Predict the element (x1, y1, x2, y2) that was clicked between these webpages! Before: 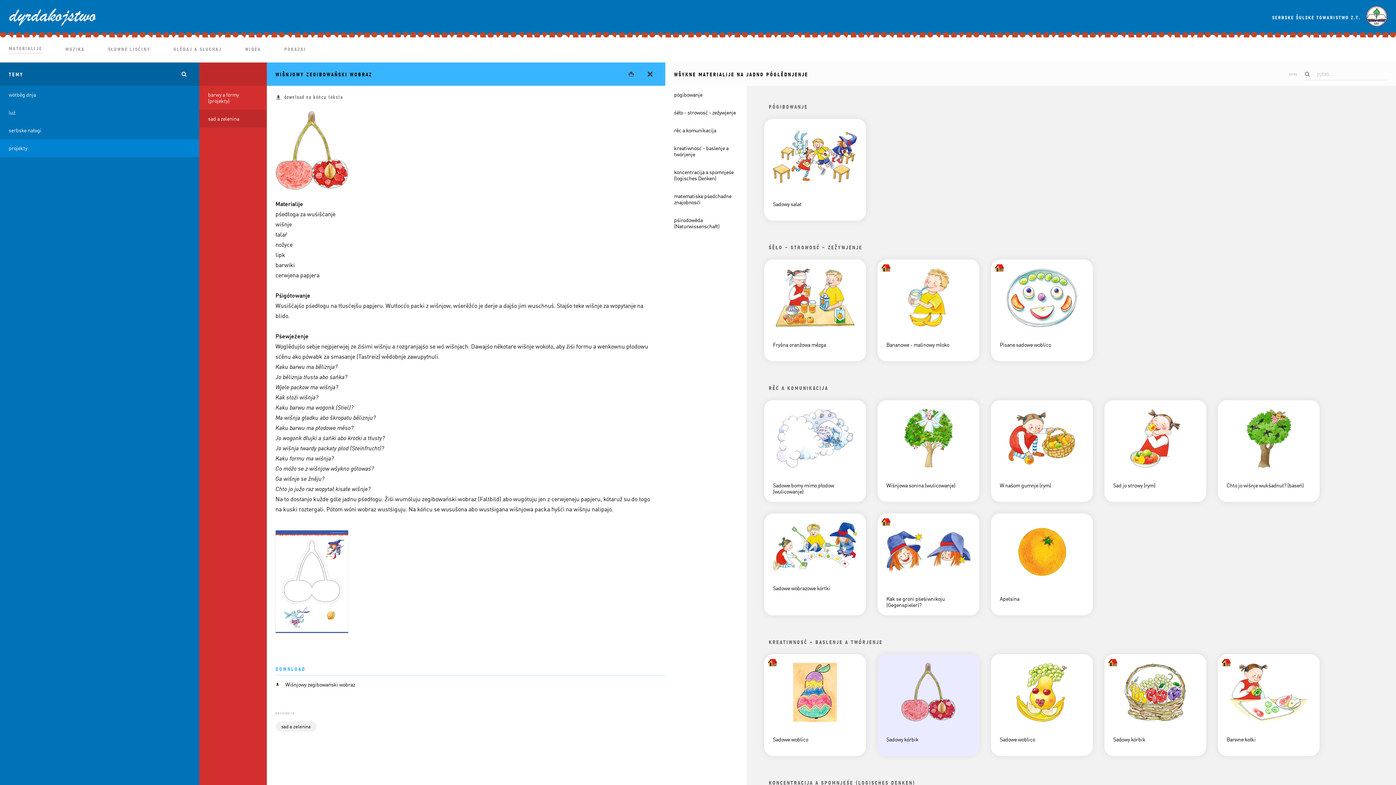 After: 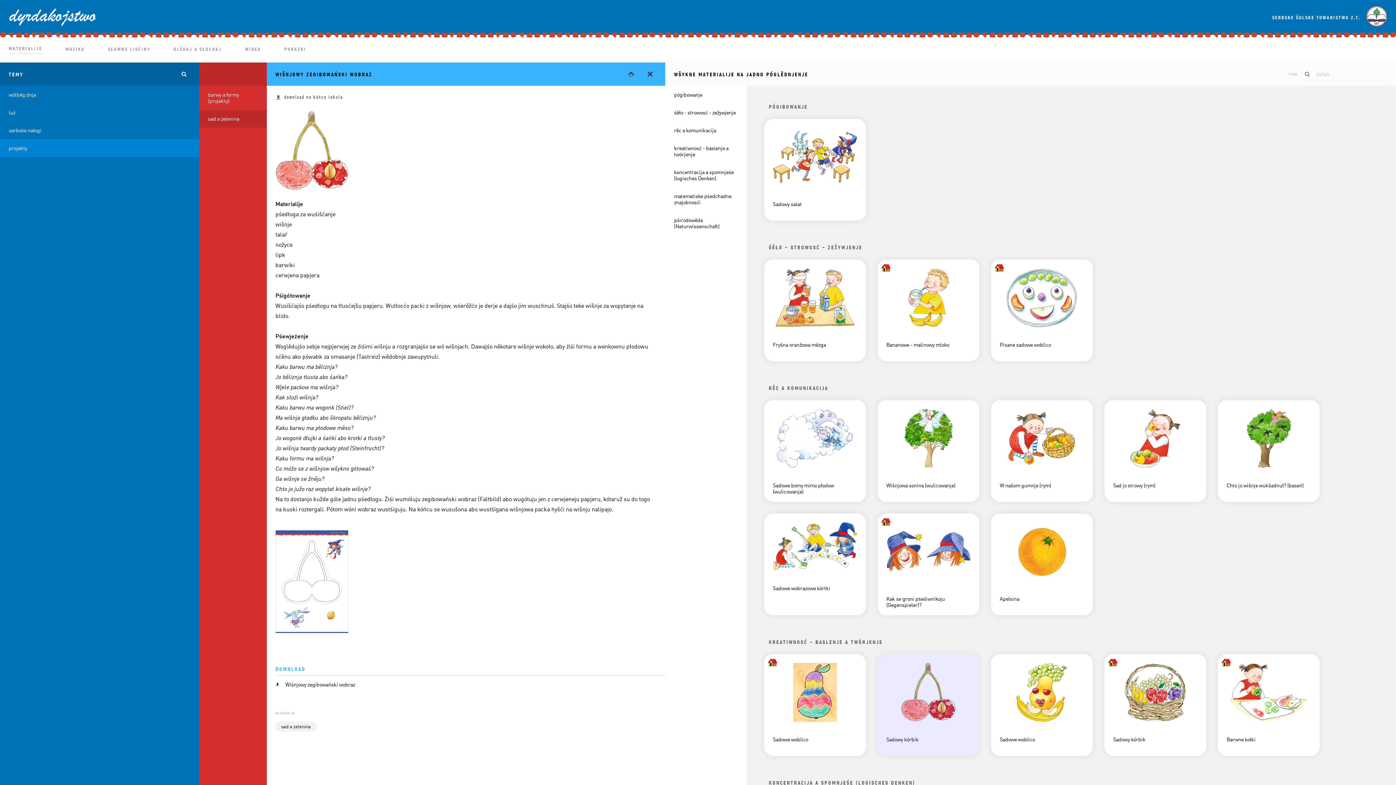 Action: label: projekty bbox: (0, 139, 199, 157)